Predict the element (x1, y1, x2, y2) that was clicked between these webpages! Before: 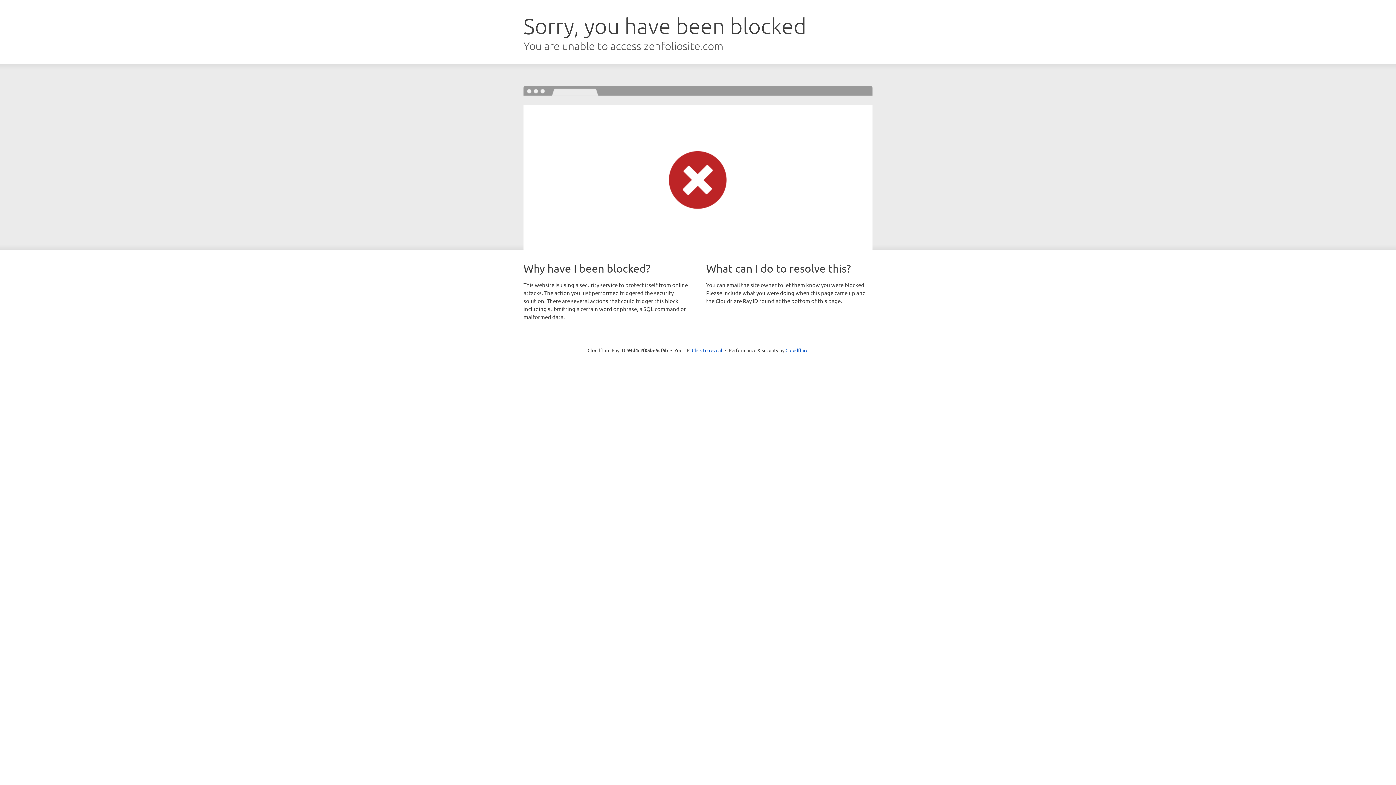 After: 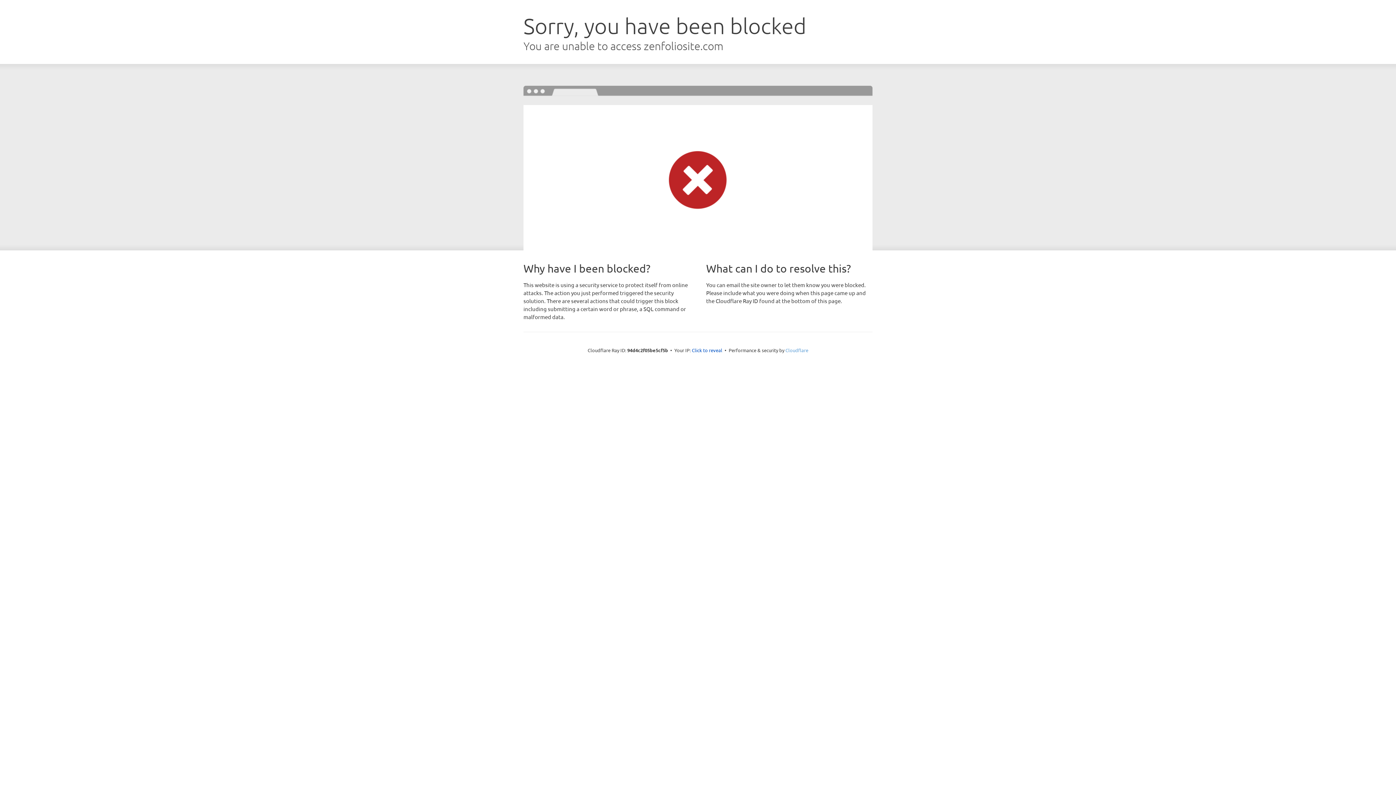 Action: label: Cloudflare bbox: (785, 347, 808, 353)